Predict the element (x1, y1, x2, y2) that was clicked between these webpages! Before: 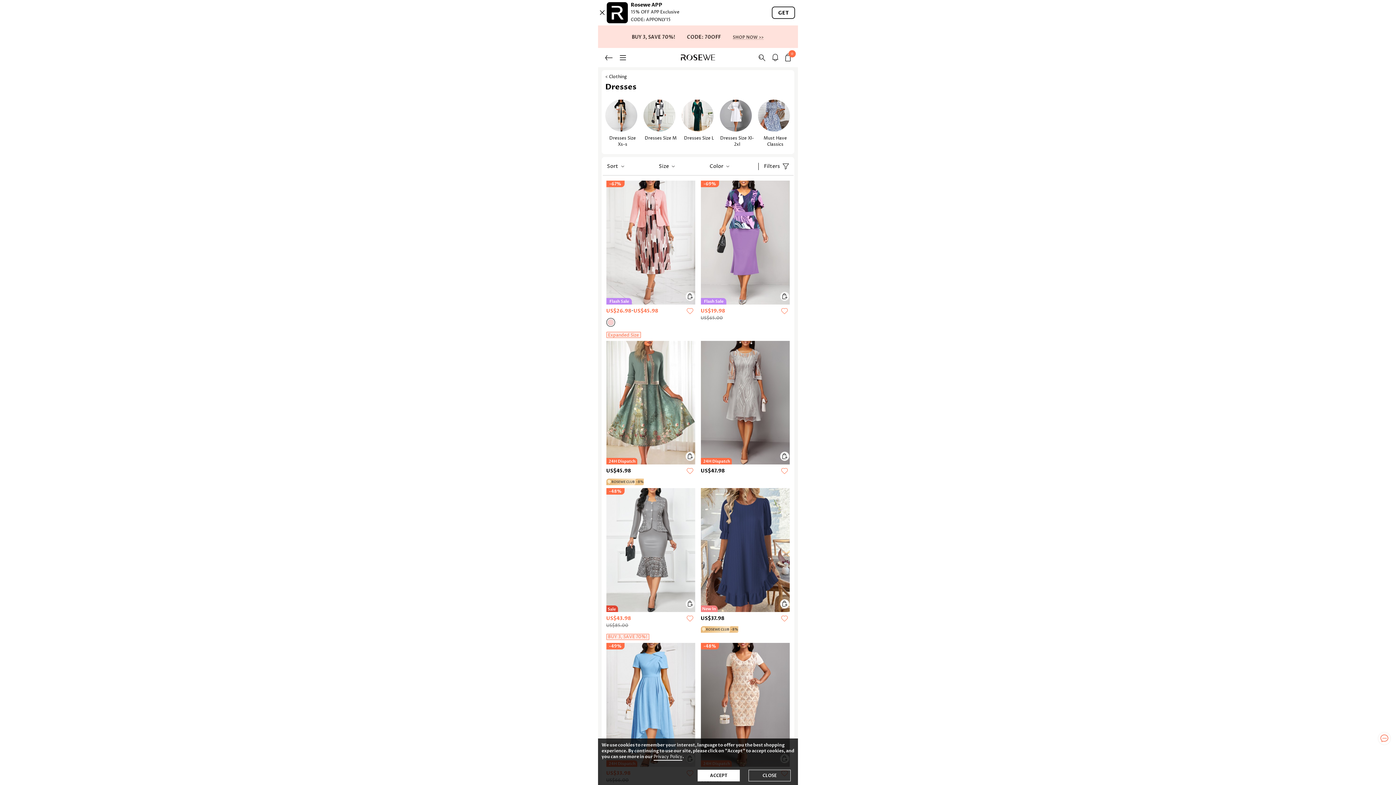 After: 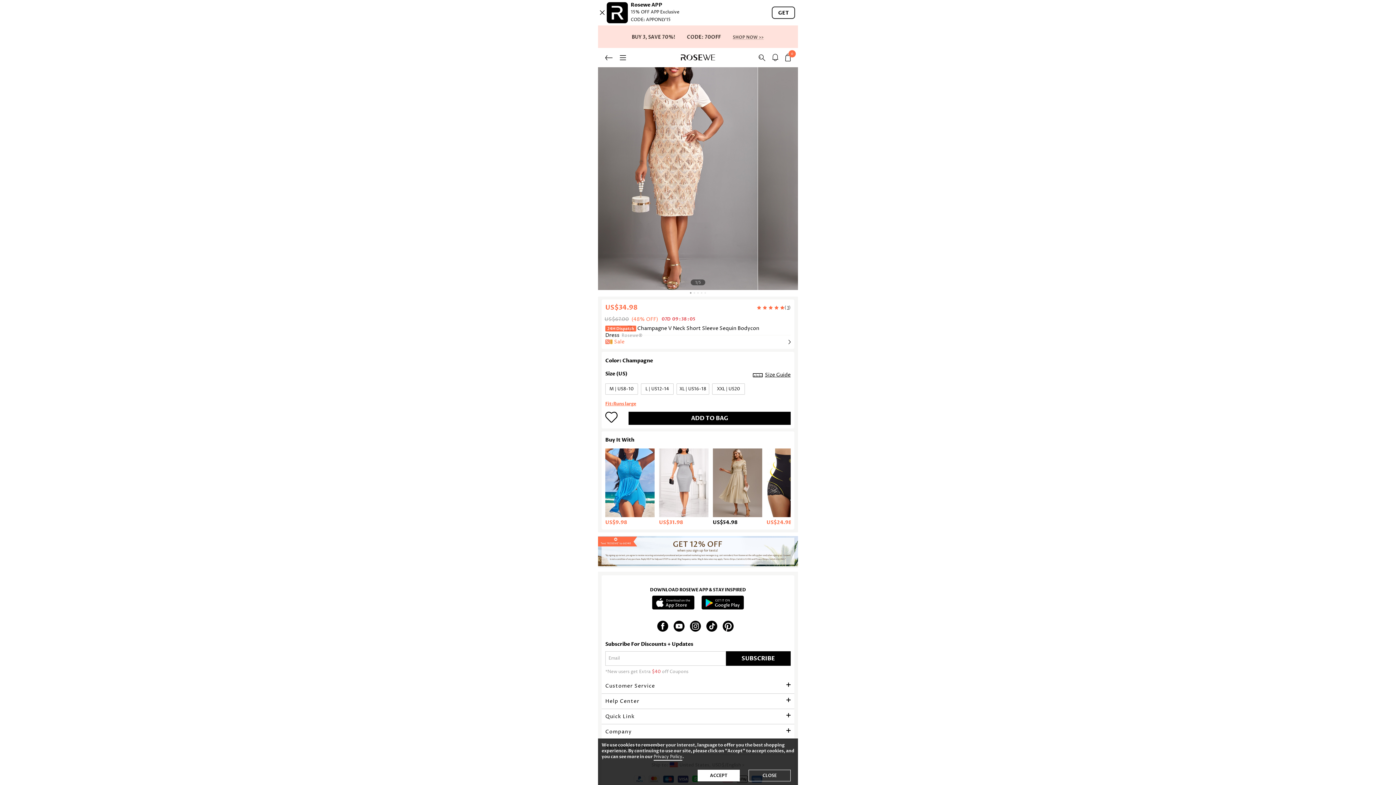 Action: label: SALE
24h Dispatch bbox: (700, 643, 790, 767)